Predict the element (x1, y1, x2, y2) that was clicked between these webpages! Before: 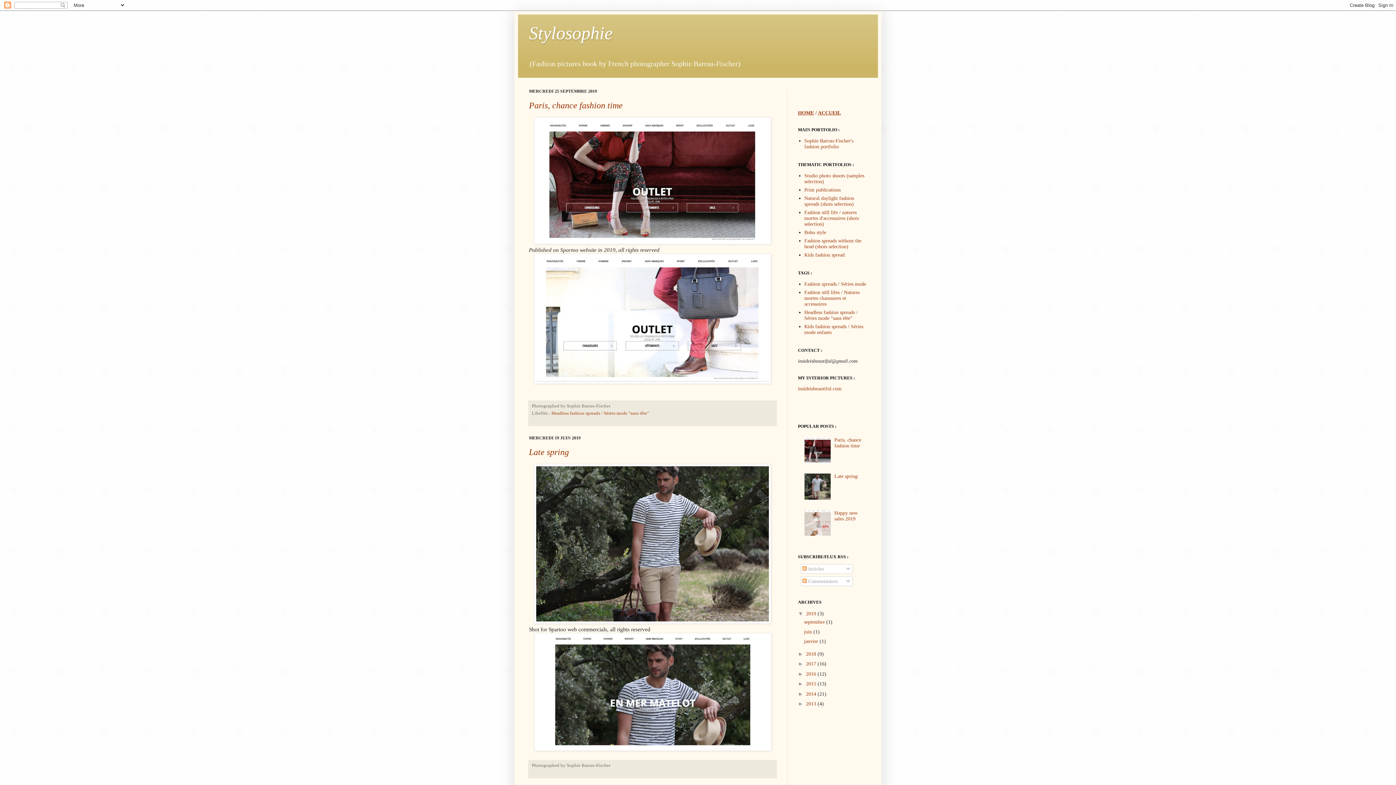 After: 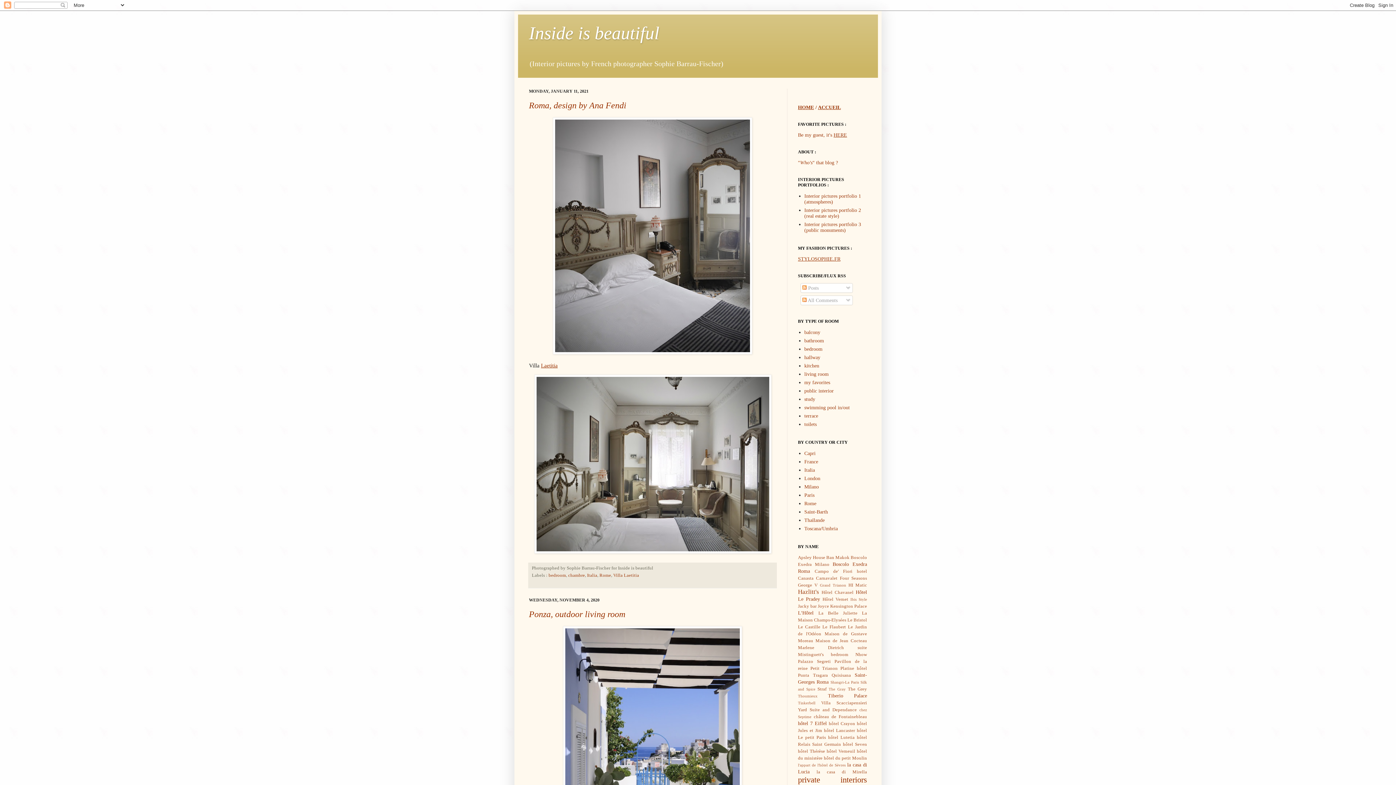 Action: label: insideisbeautiful.com bbox: (798, 386, 841, 391)